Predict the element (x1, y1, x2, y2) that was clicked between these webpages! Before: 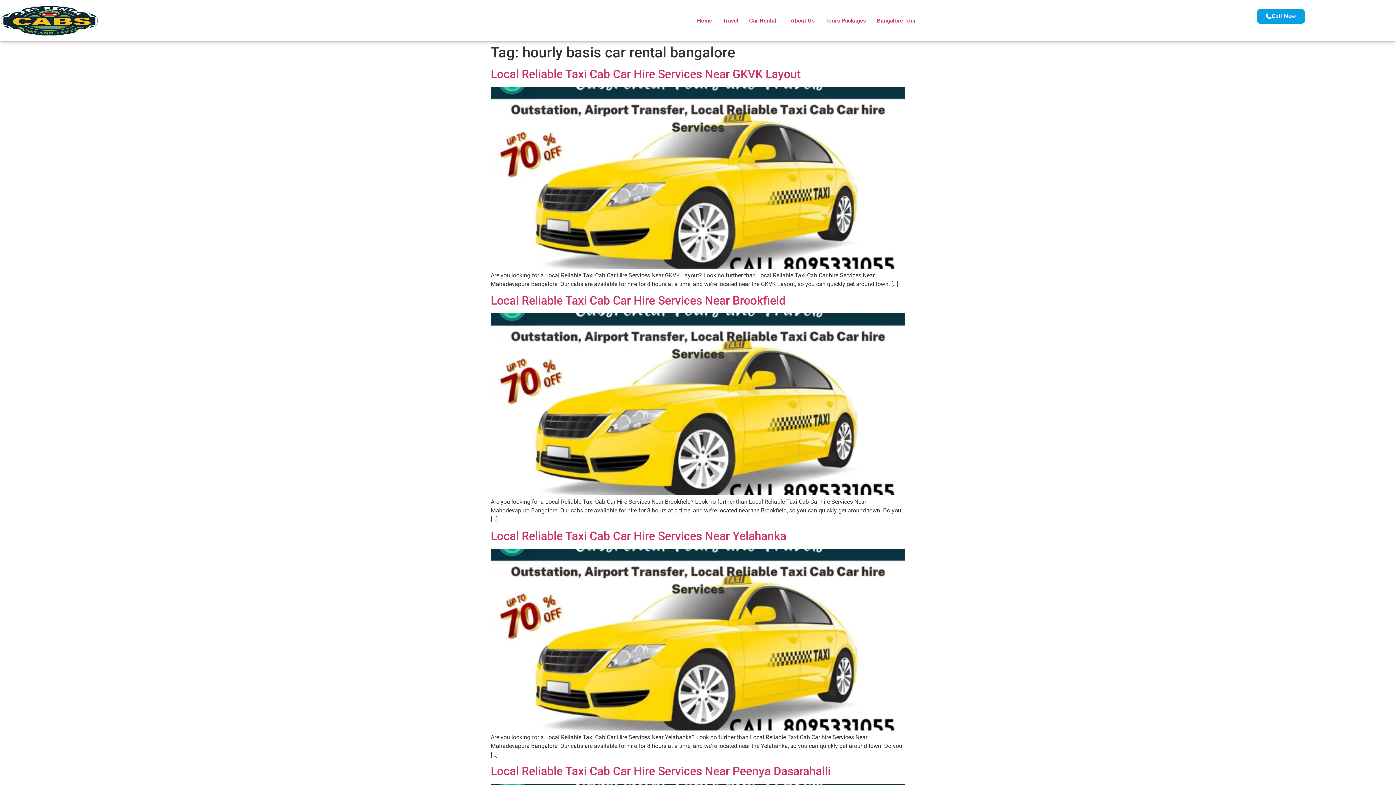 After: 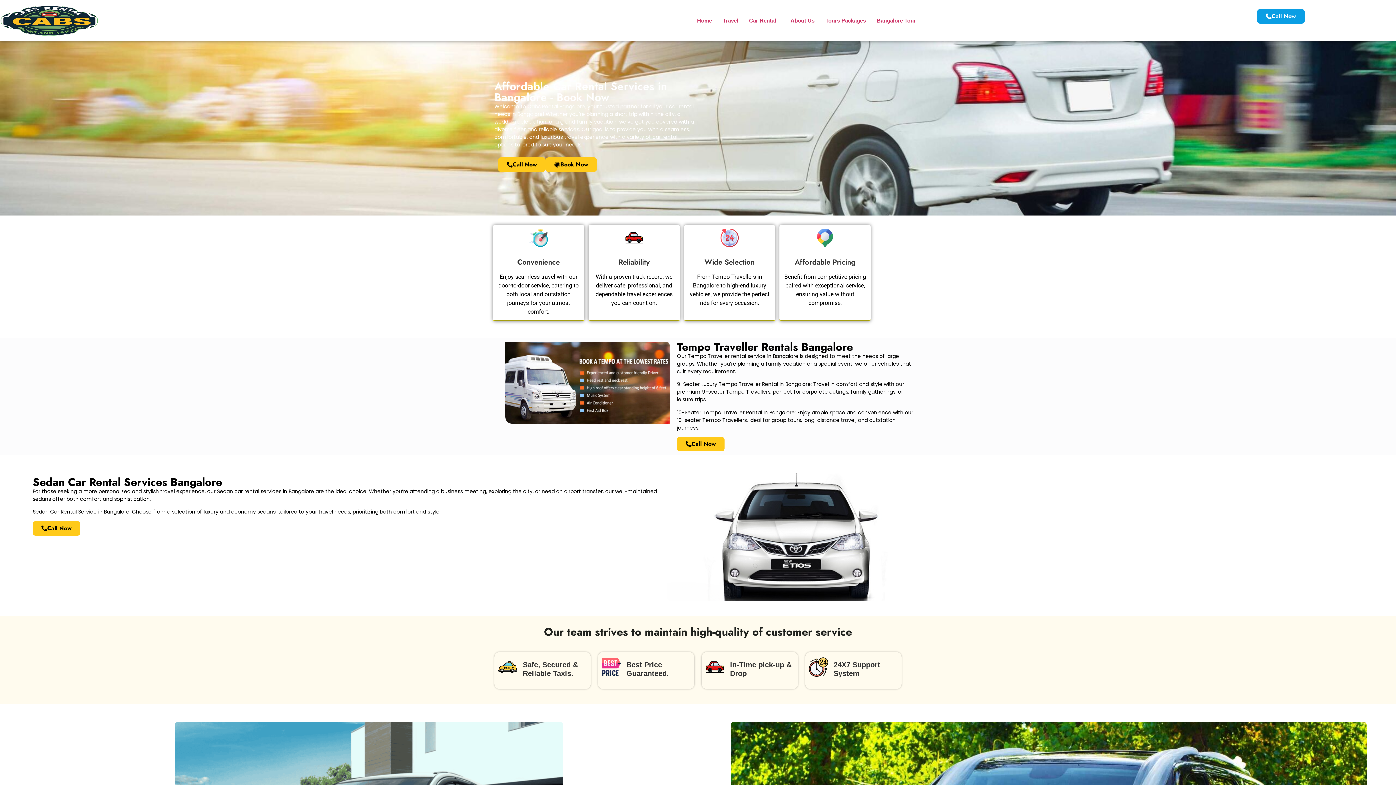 Action: bbox: (0, 5, 97, 35)